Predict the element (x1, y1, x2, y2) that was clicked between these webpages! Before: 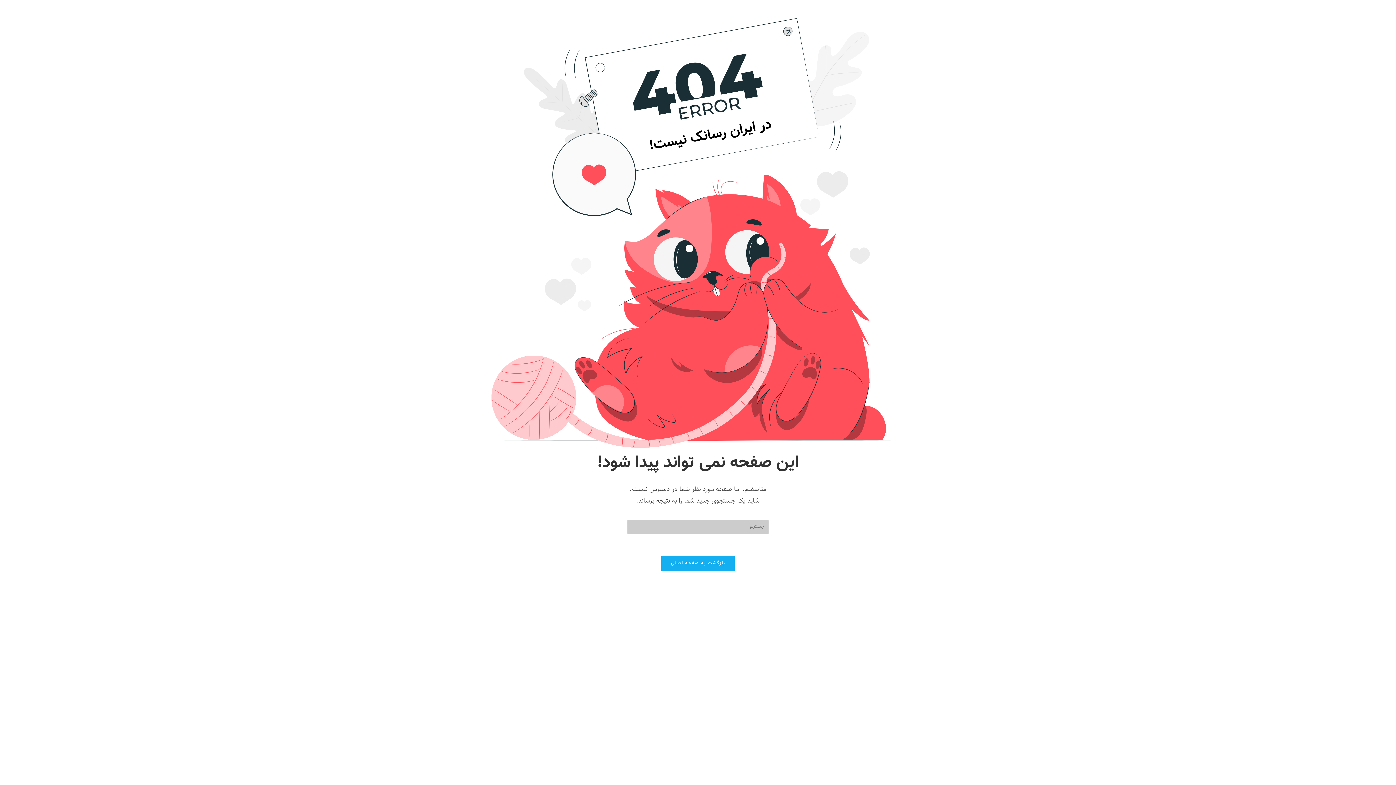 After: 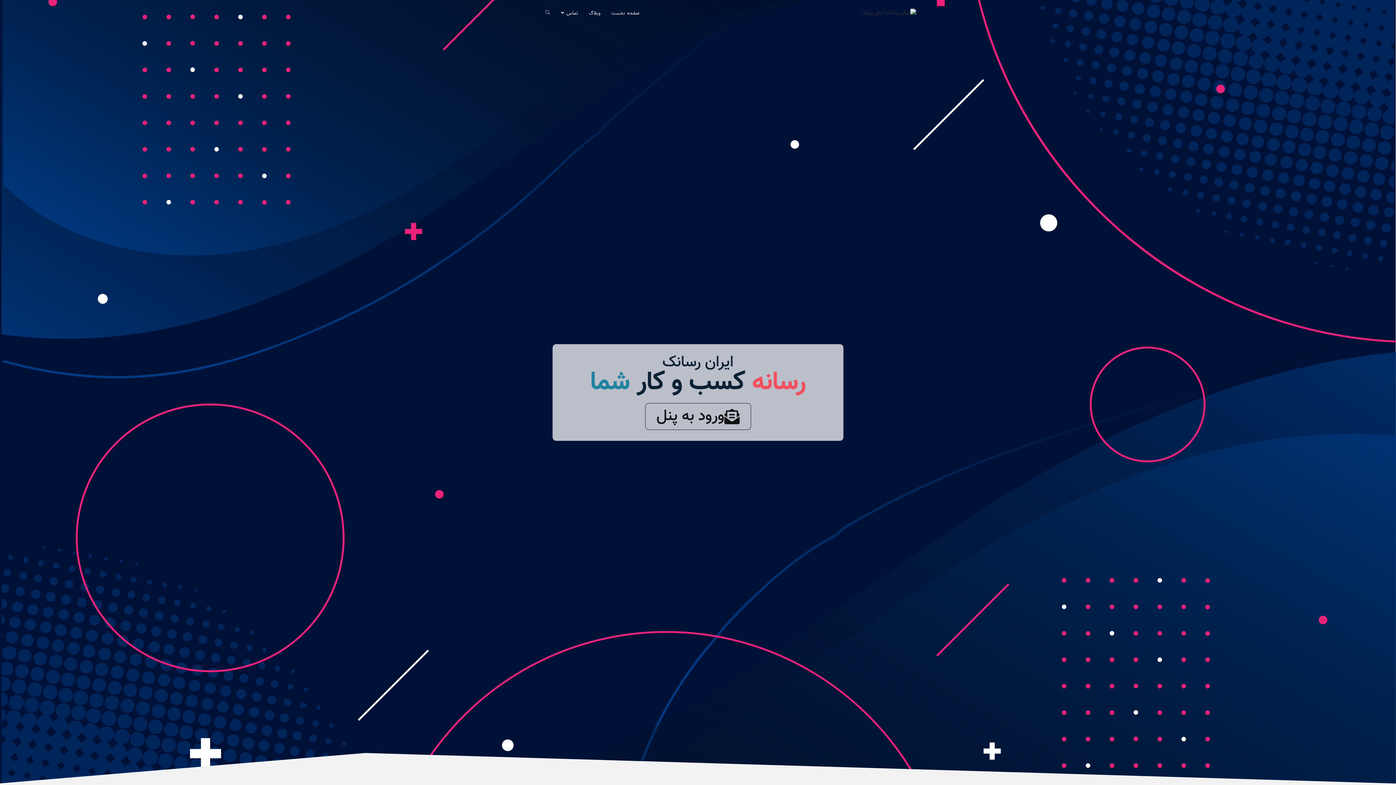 Action: bbox: (661, 556, 734, 571) label: بازگشت به صفحه اصلی